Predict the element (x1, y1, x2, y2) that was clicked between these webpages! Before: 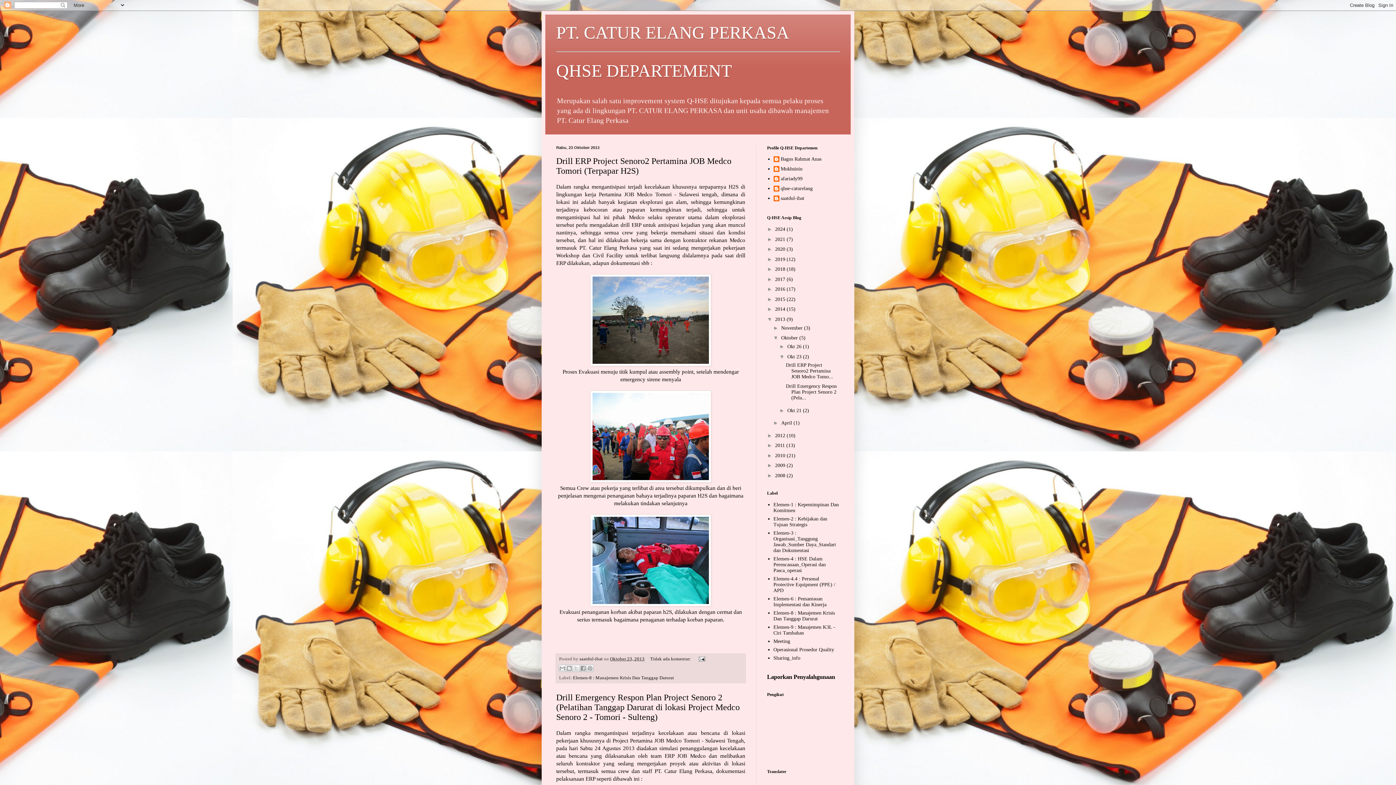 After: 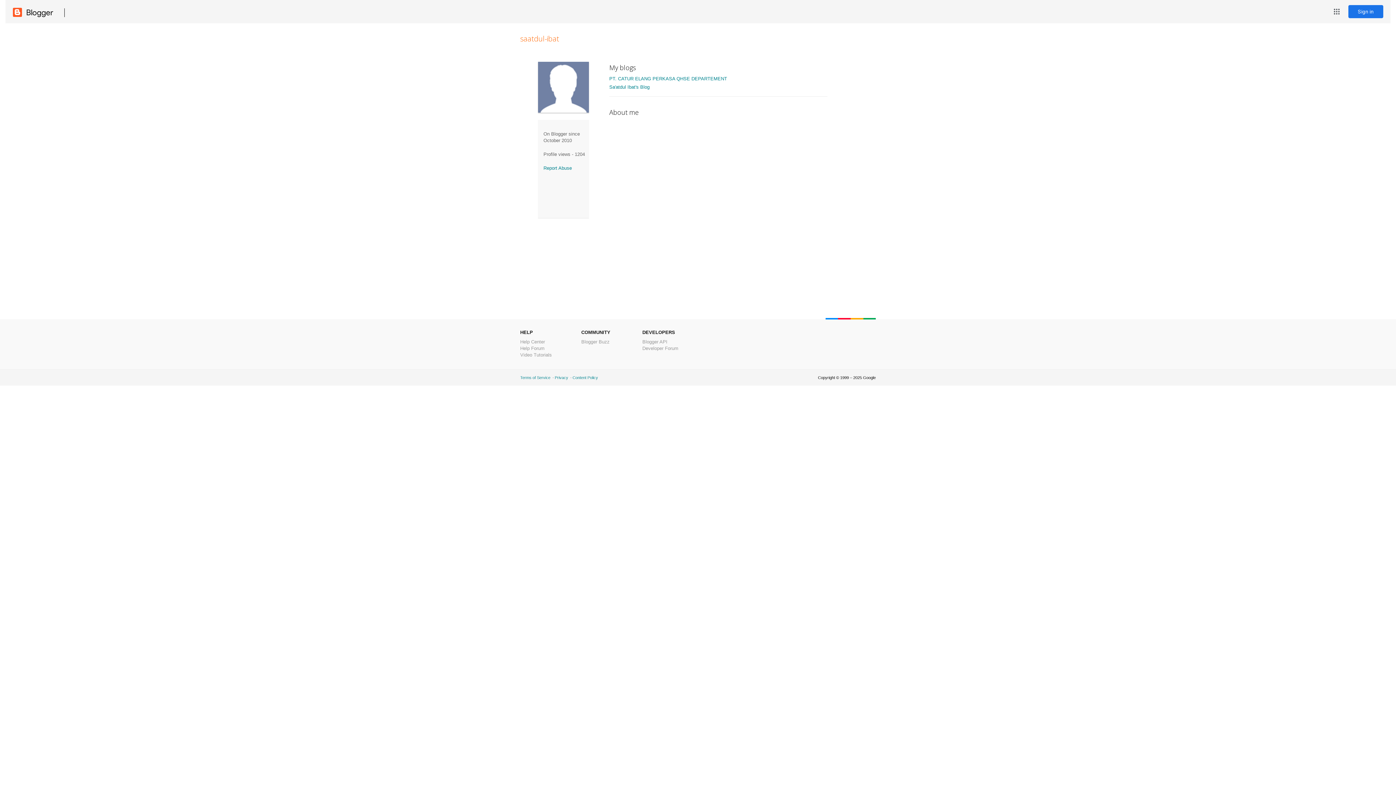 Action: bbox: (579, 656, 604, 661) label: saatdul-ibat 